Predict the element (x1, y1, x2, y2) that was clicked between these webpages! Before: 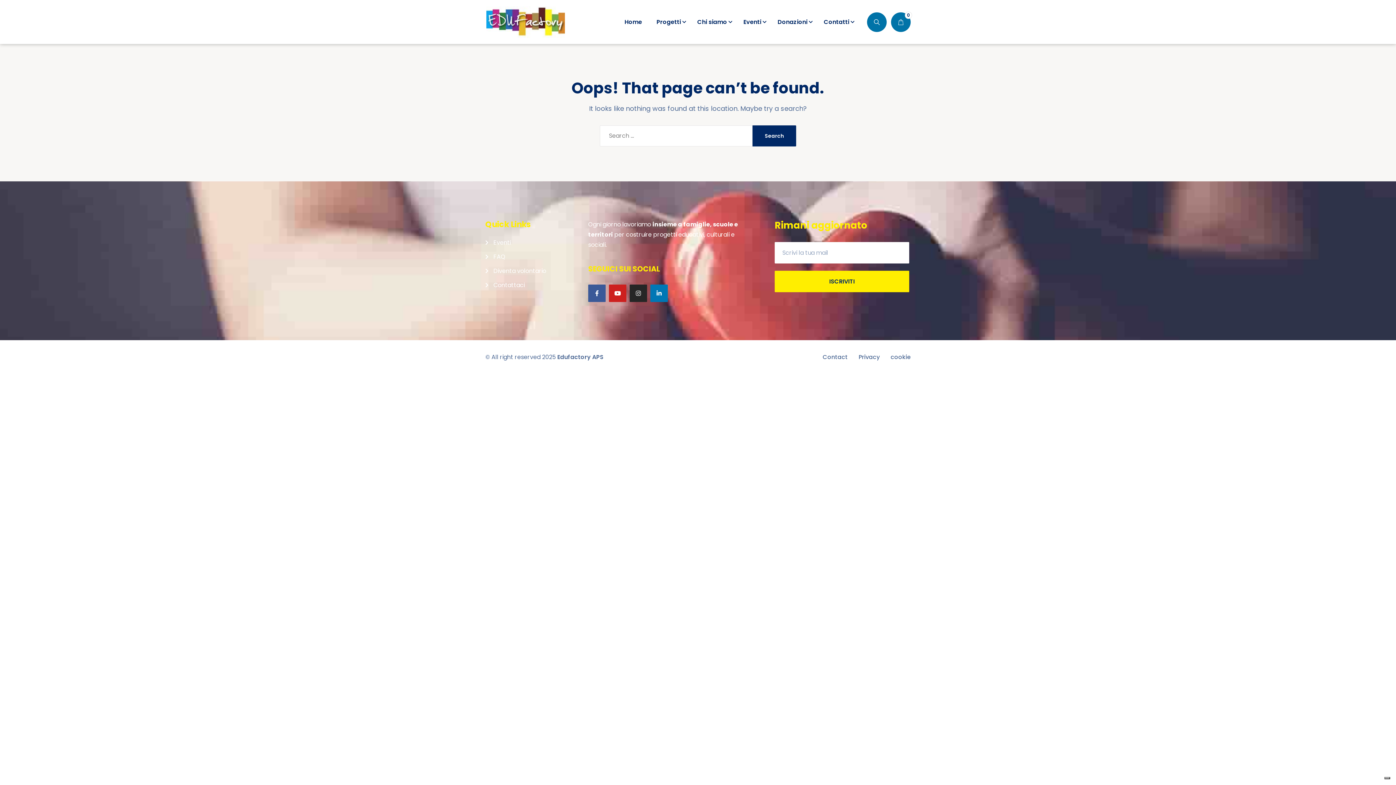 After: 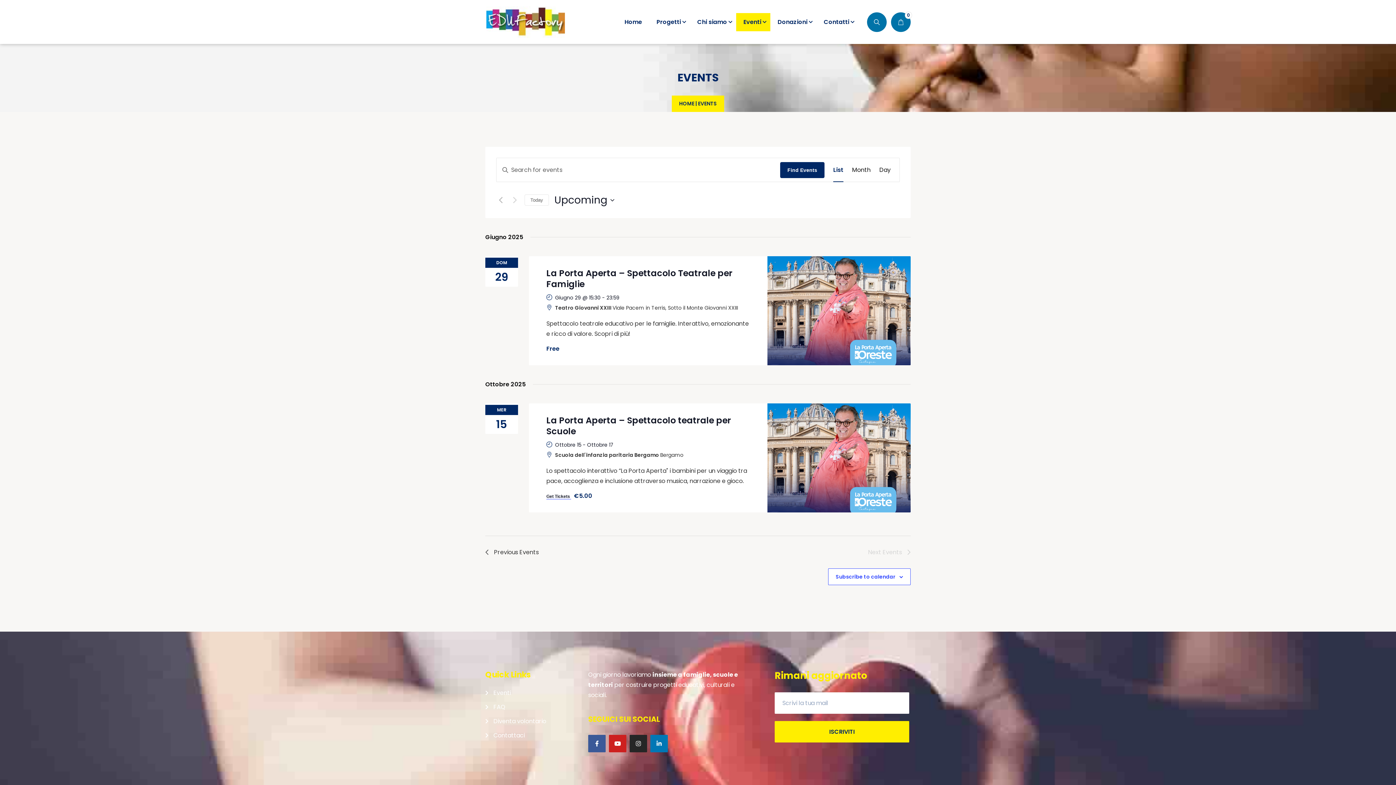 Action: bbox: (485, 238, 577, 247) label: Eventi